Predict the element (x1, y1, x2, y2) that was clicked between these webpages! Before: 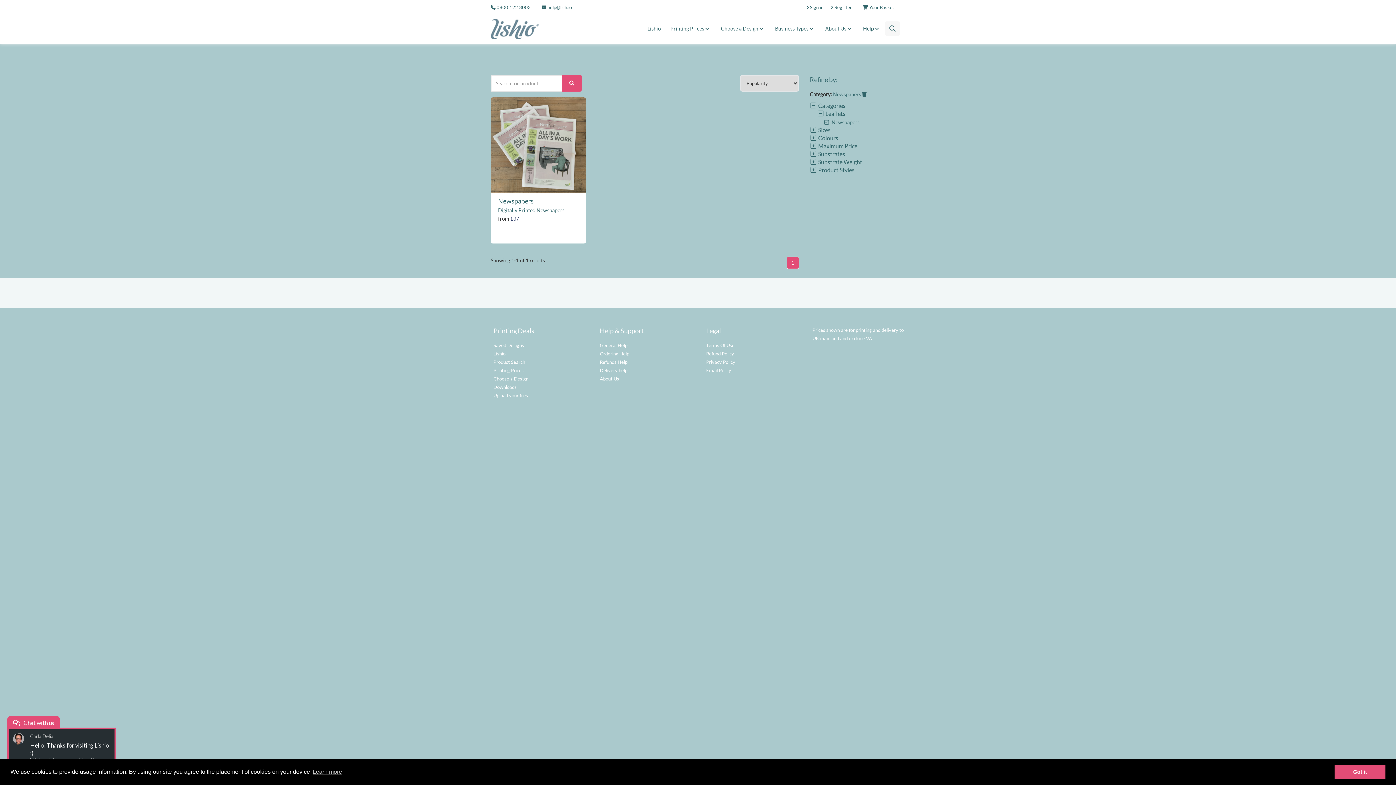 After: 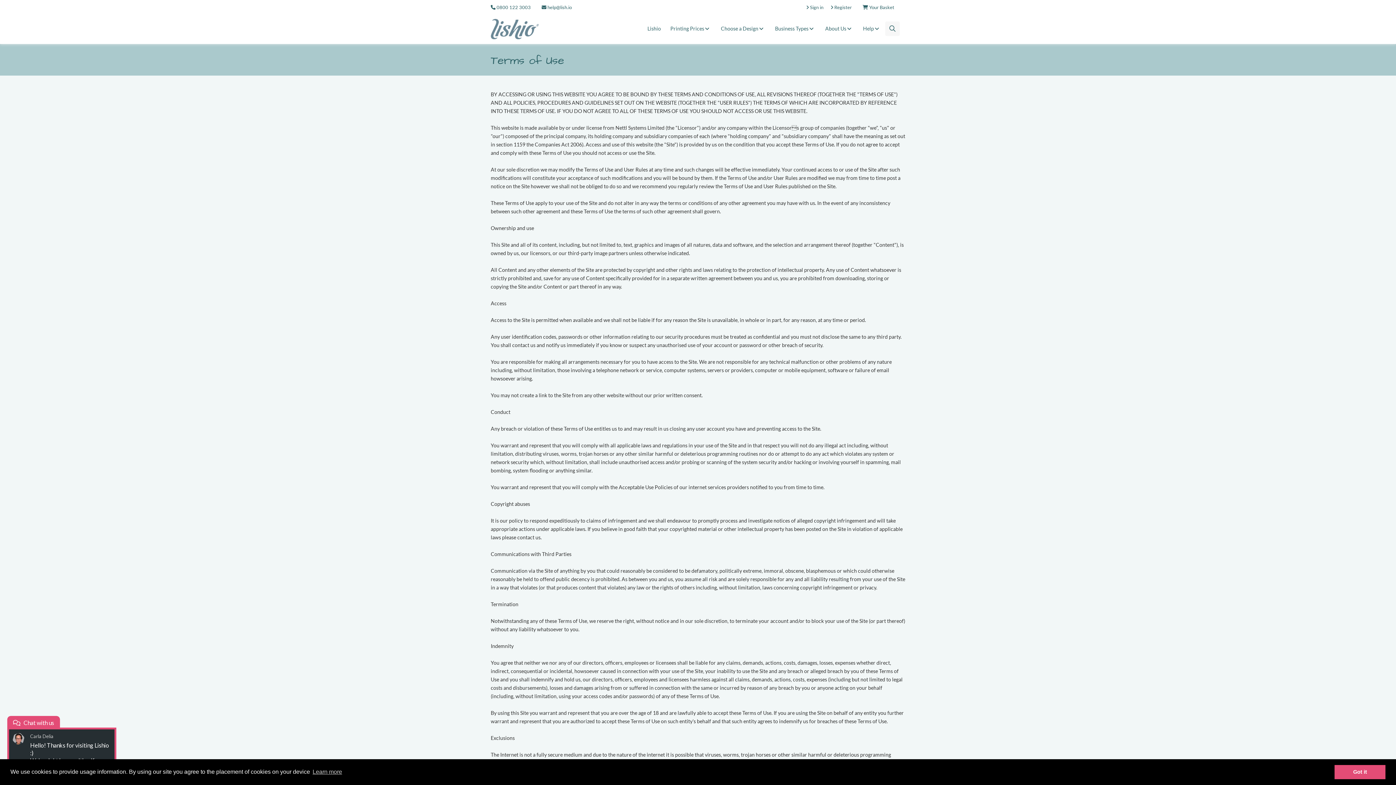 Action: bbox: (706, 342, 734, 348) label: Terms Of Use